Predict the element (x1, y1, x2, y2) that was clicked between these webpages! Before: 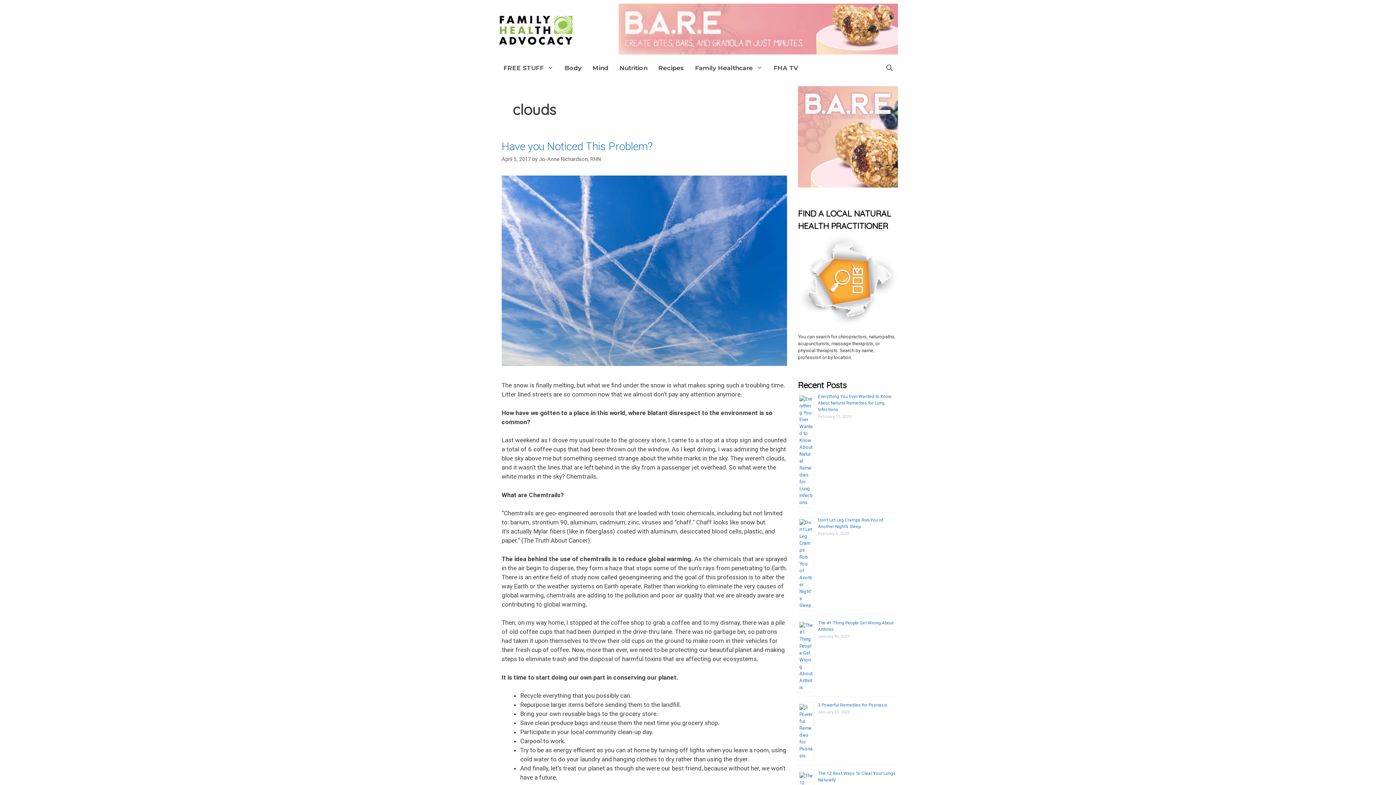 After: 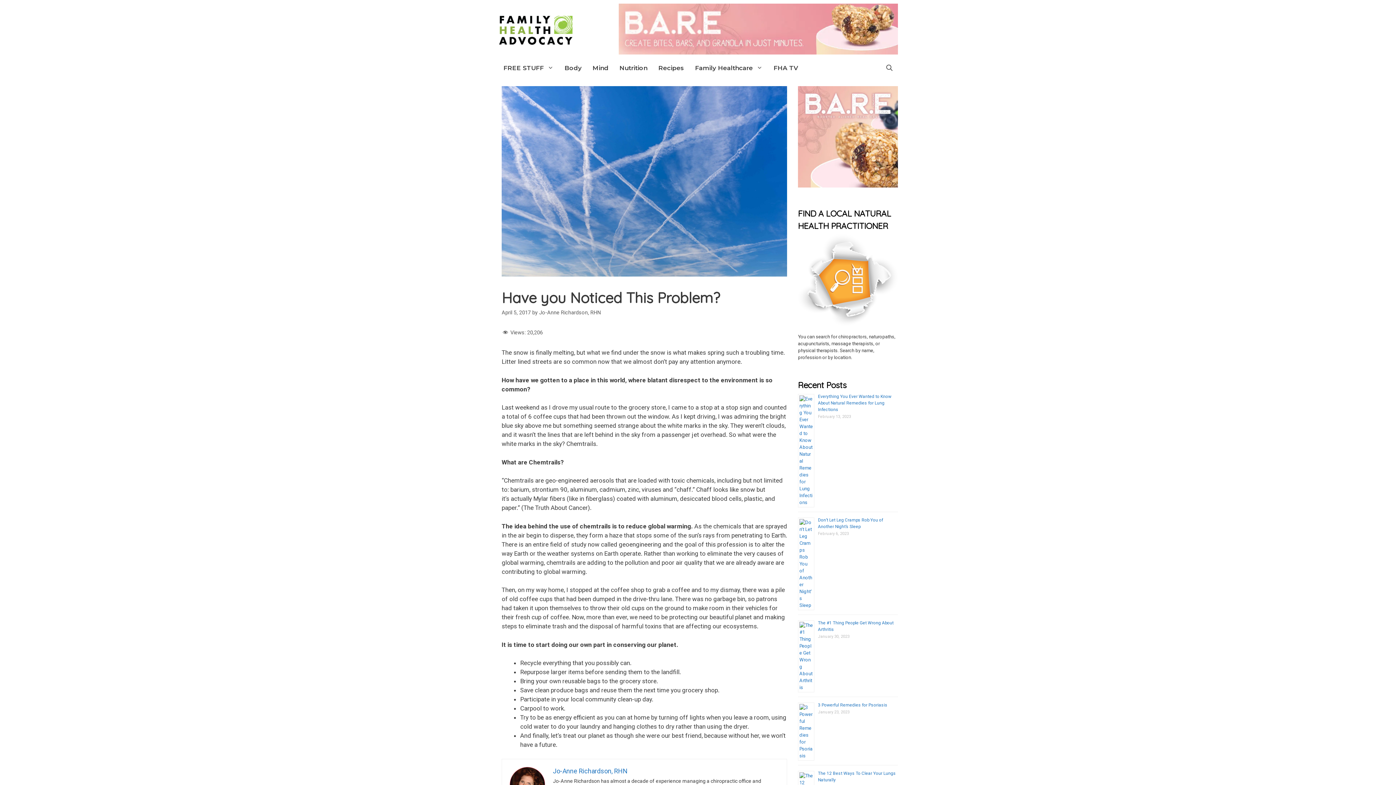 Action: bbox: (501, 140, 652, 152) label: Have you Noticed This Problem?